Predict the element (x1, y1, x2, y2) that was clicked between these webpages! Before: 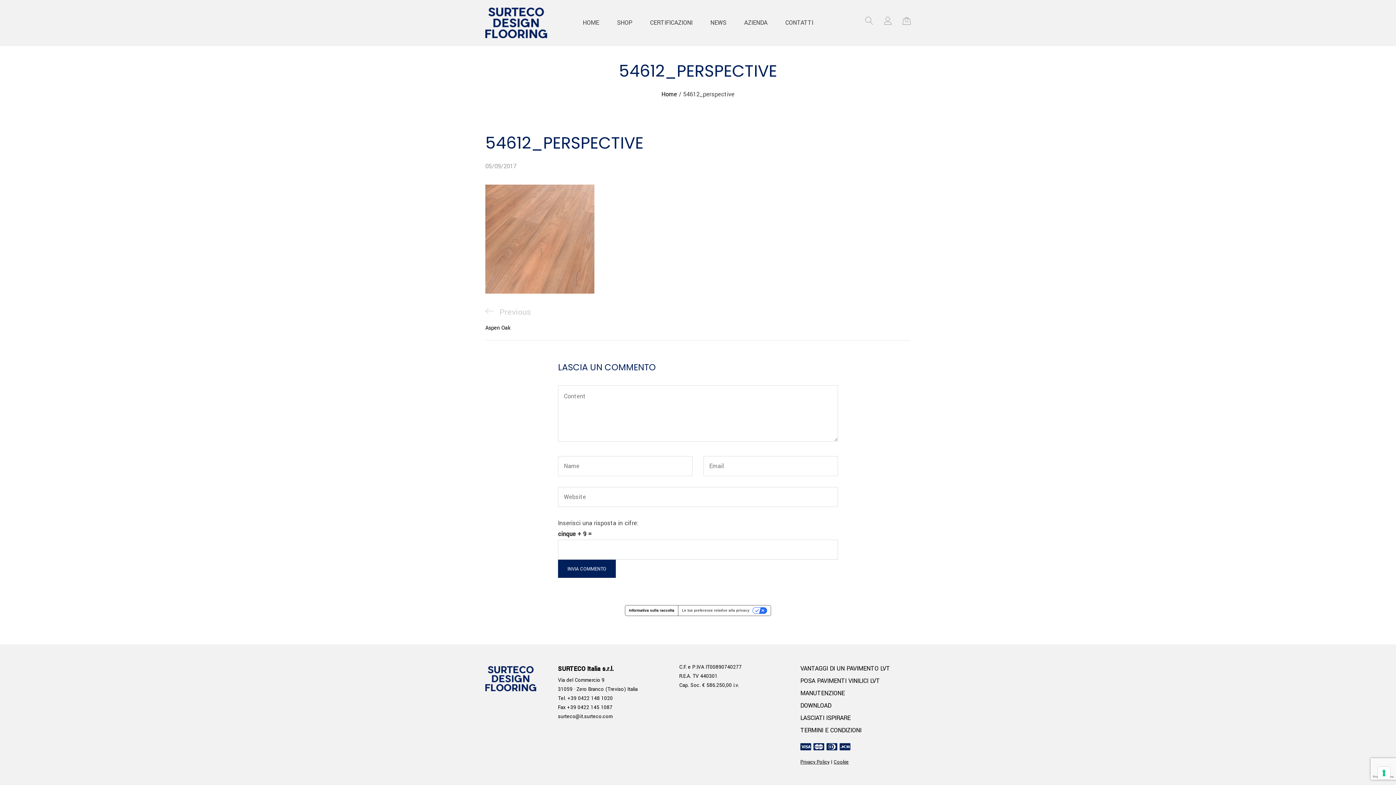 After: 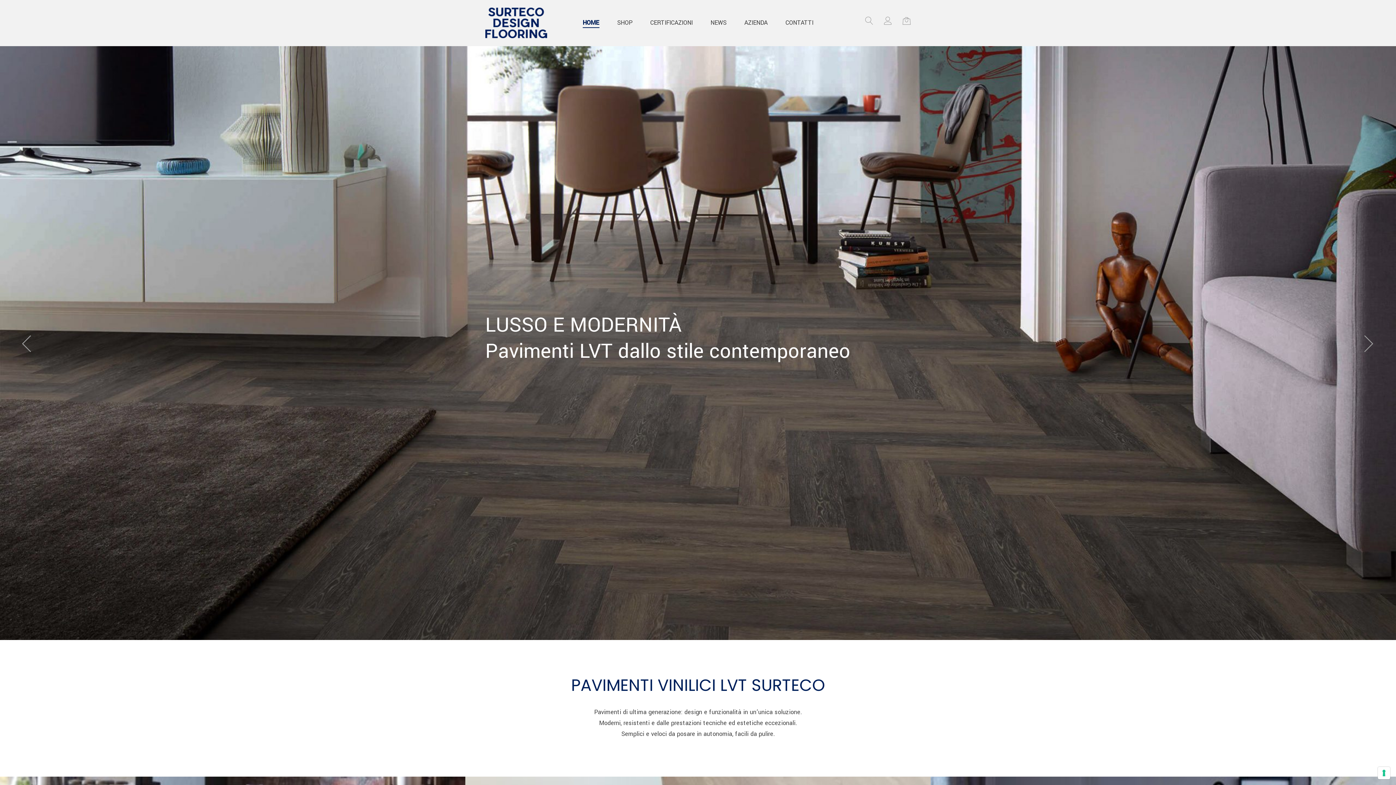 Action: bbox: (582, 19, 599, 26) label: HOME